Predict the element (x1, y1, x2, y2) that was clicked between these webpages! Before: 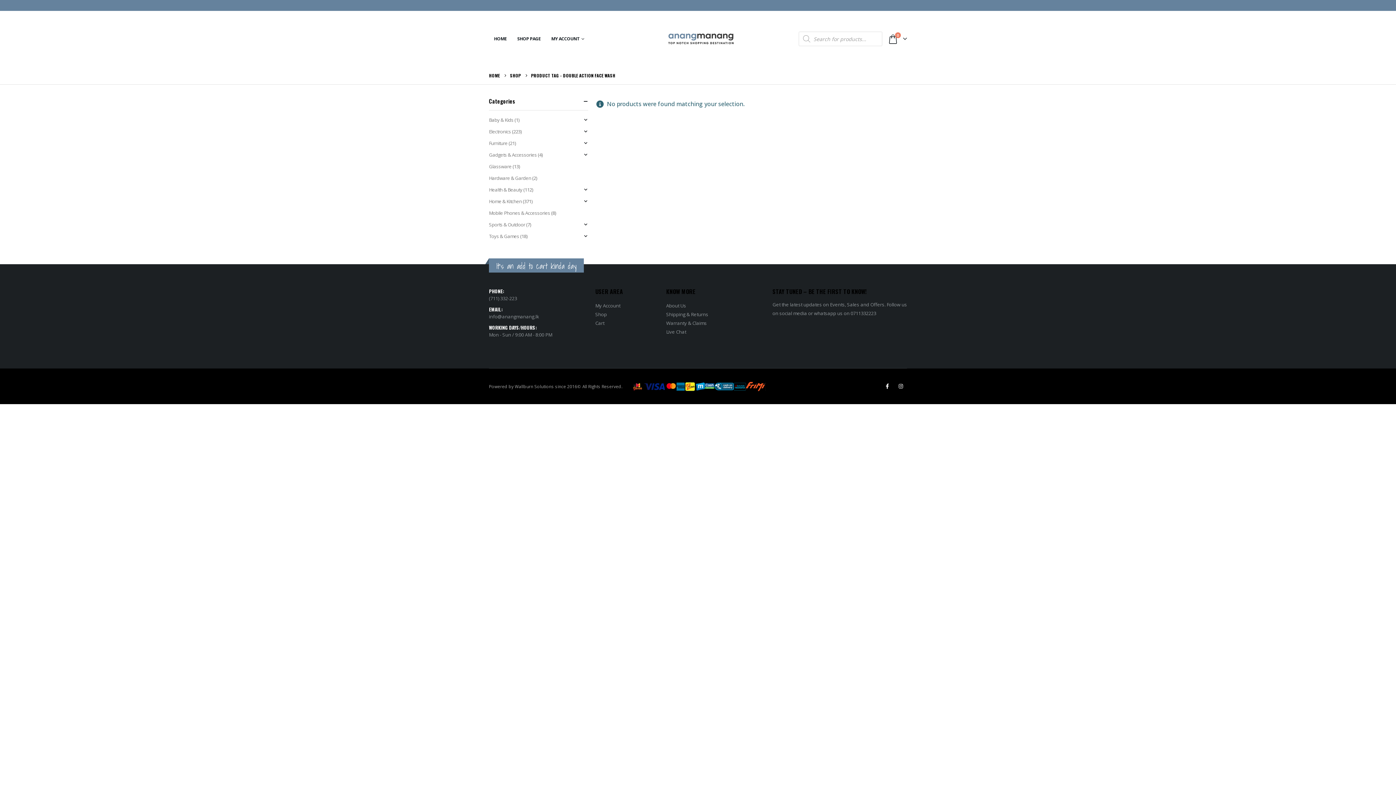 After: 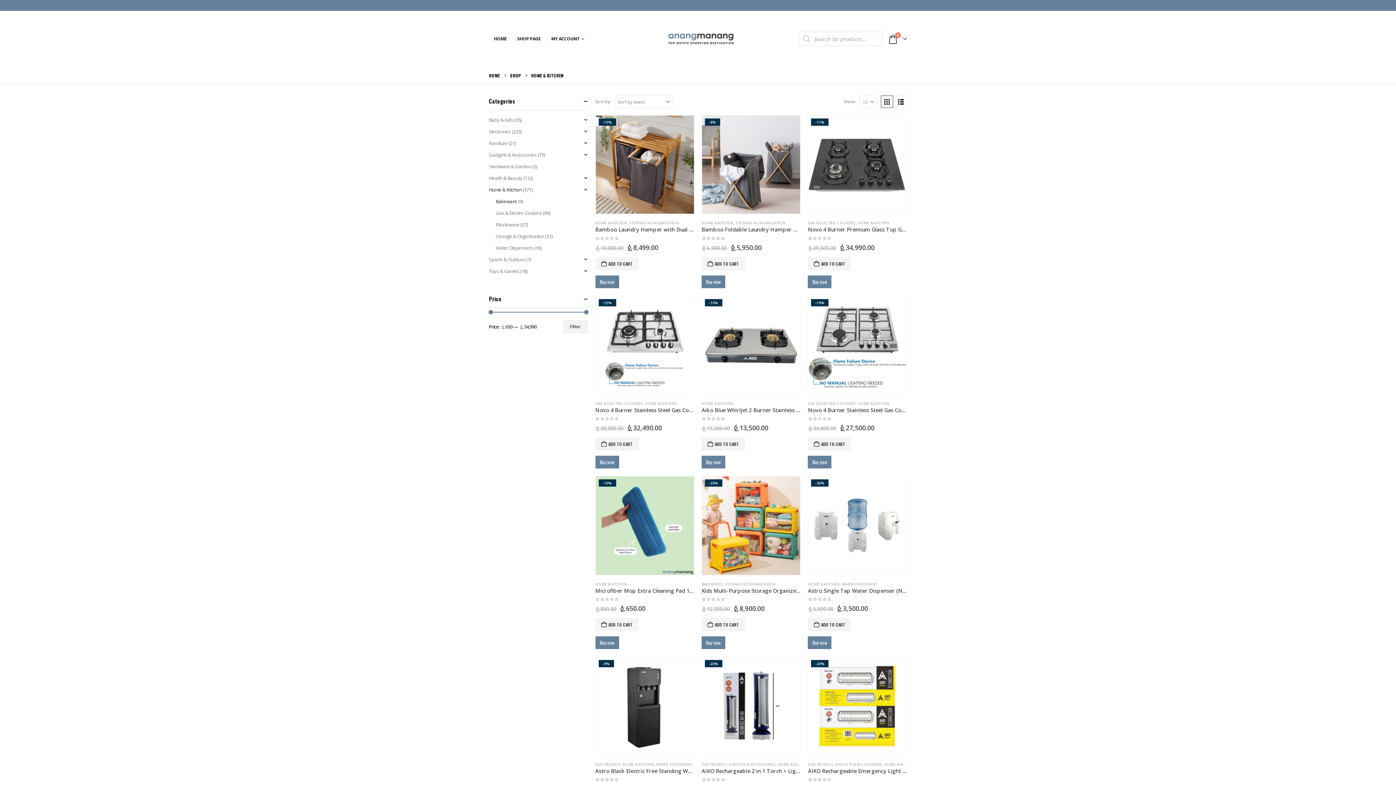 Action: bbox: (489, 195, 522, 207) label: Home & Kitchen